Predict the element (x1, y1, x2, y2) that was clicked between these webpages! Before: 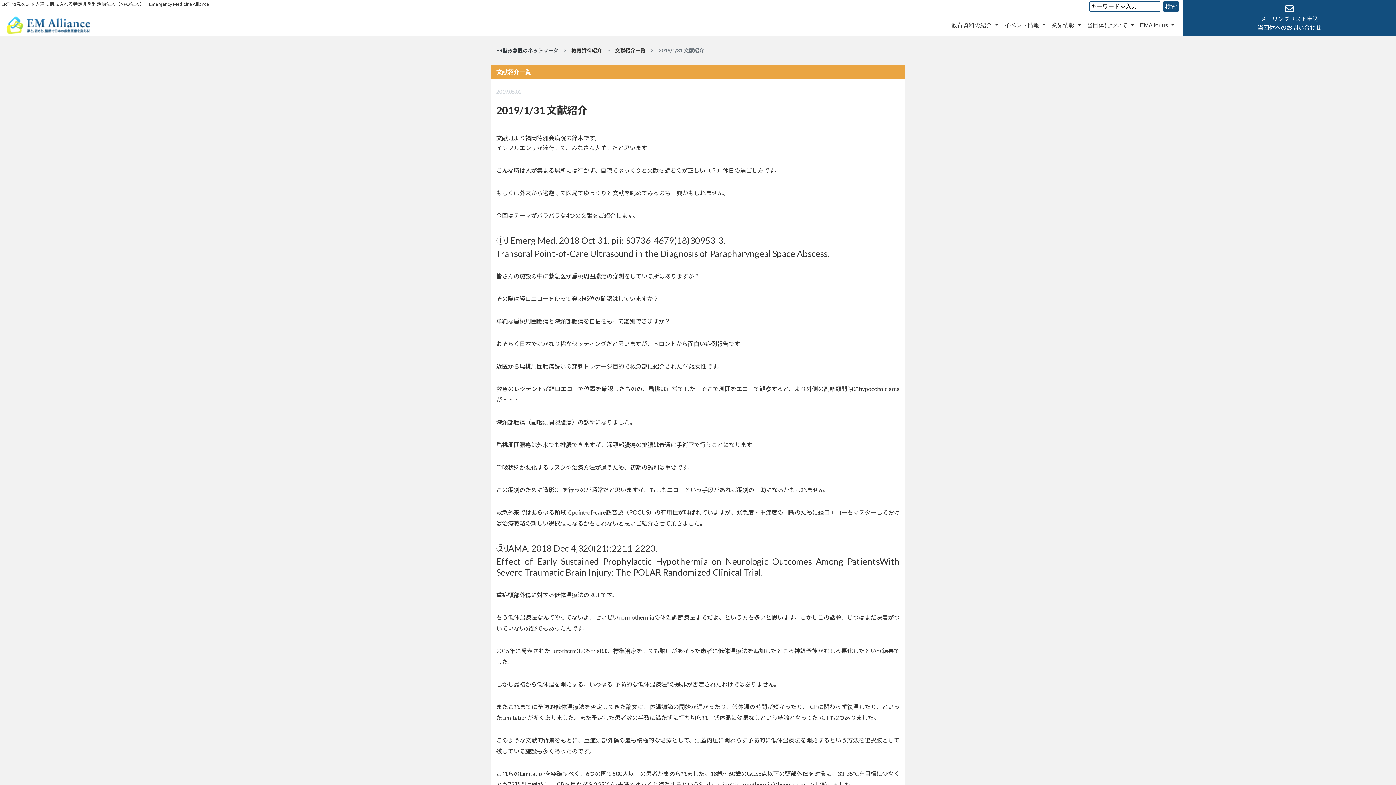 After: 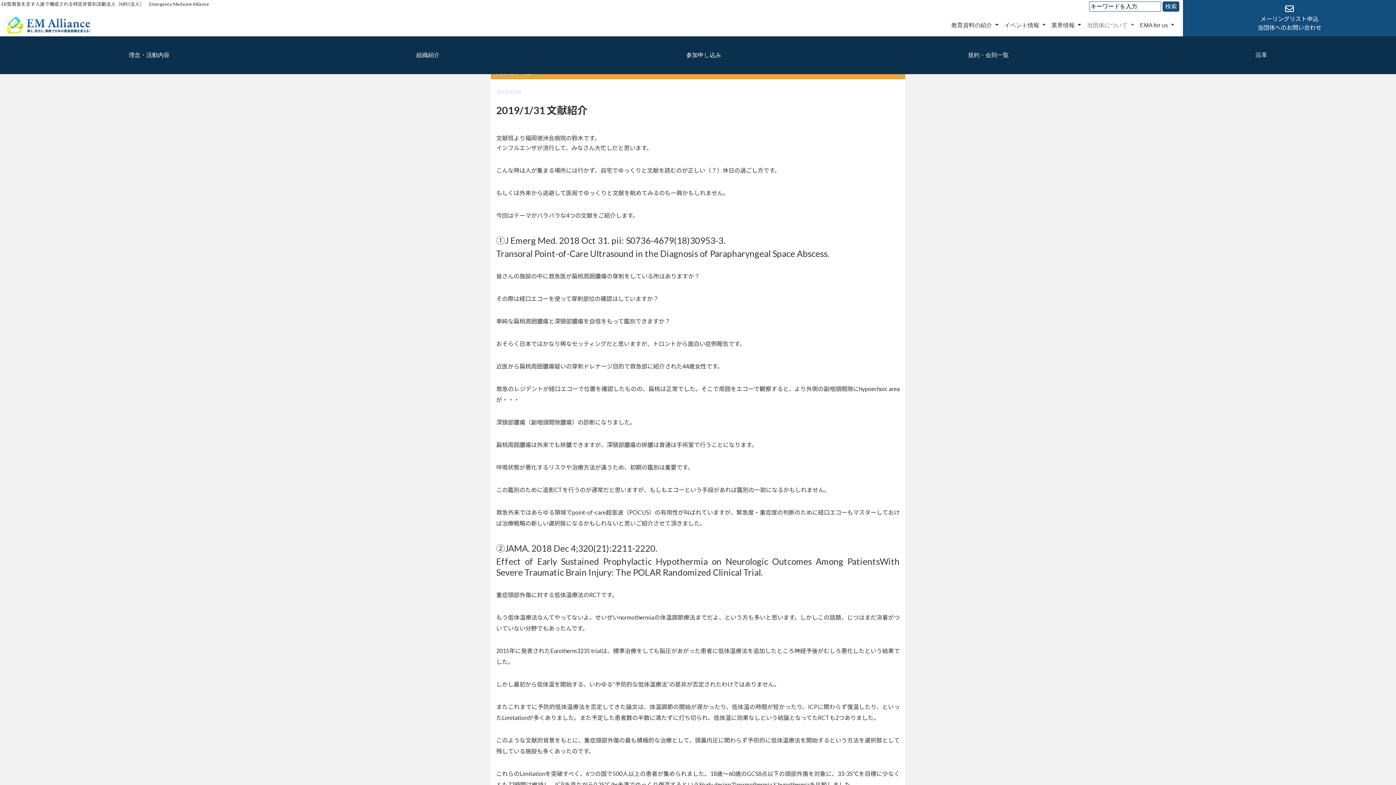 Action: bbox: (1084, 18, 1137, 32) label: 当団体について 